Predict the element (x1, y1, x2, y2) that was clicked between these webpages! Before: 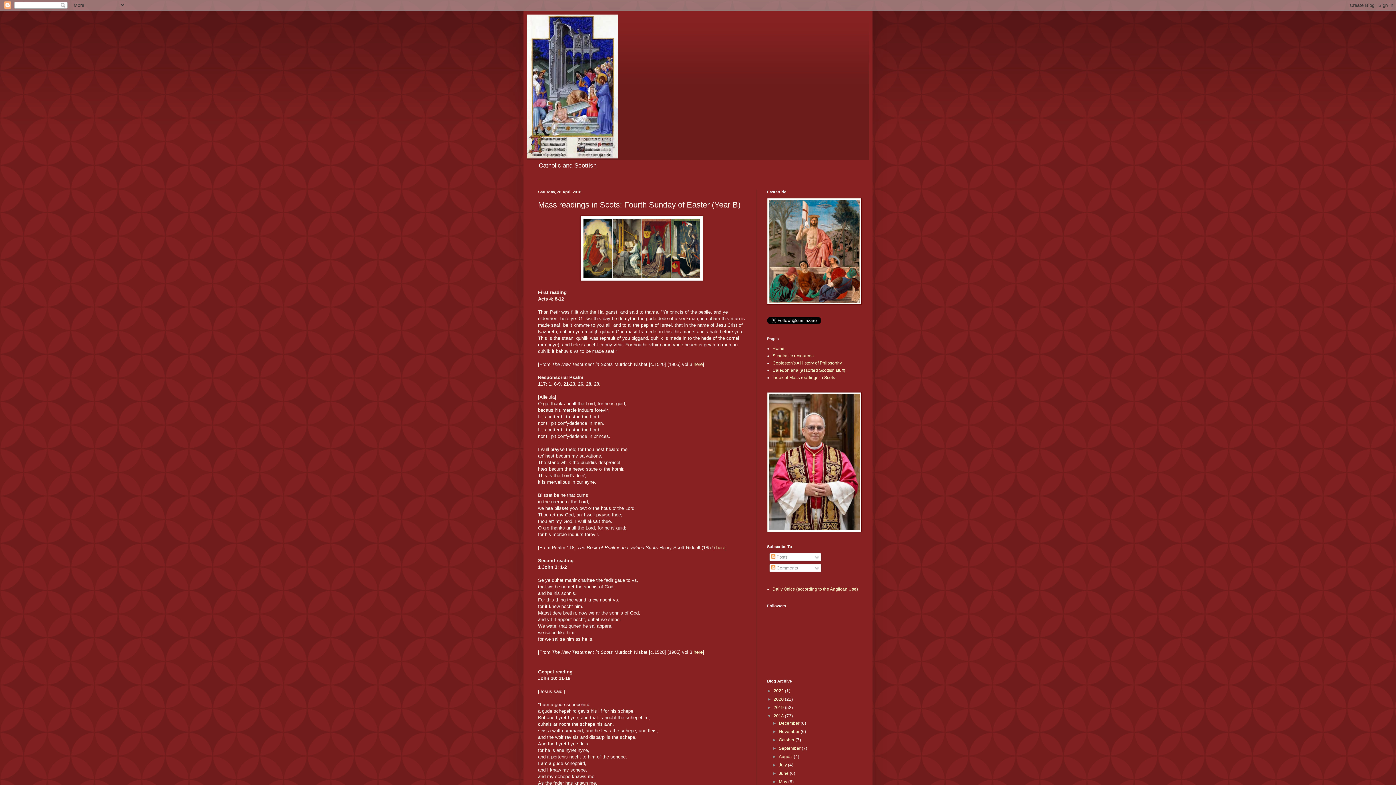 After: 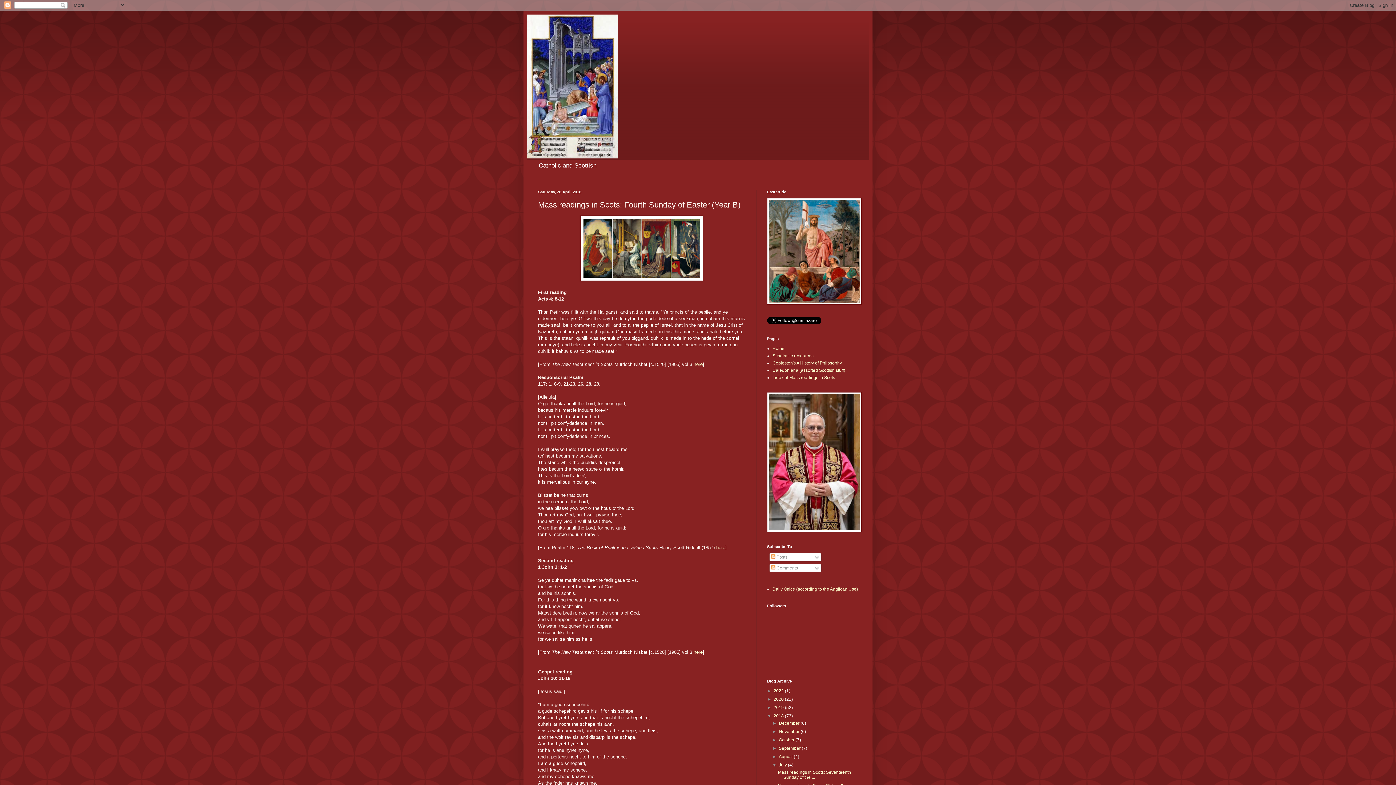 Action: label: ►   bbox: (772, 763, 779, 768)